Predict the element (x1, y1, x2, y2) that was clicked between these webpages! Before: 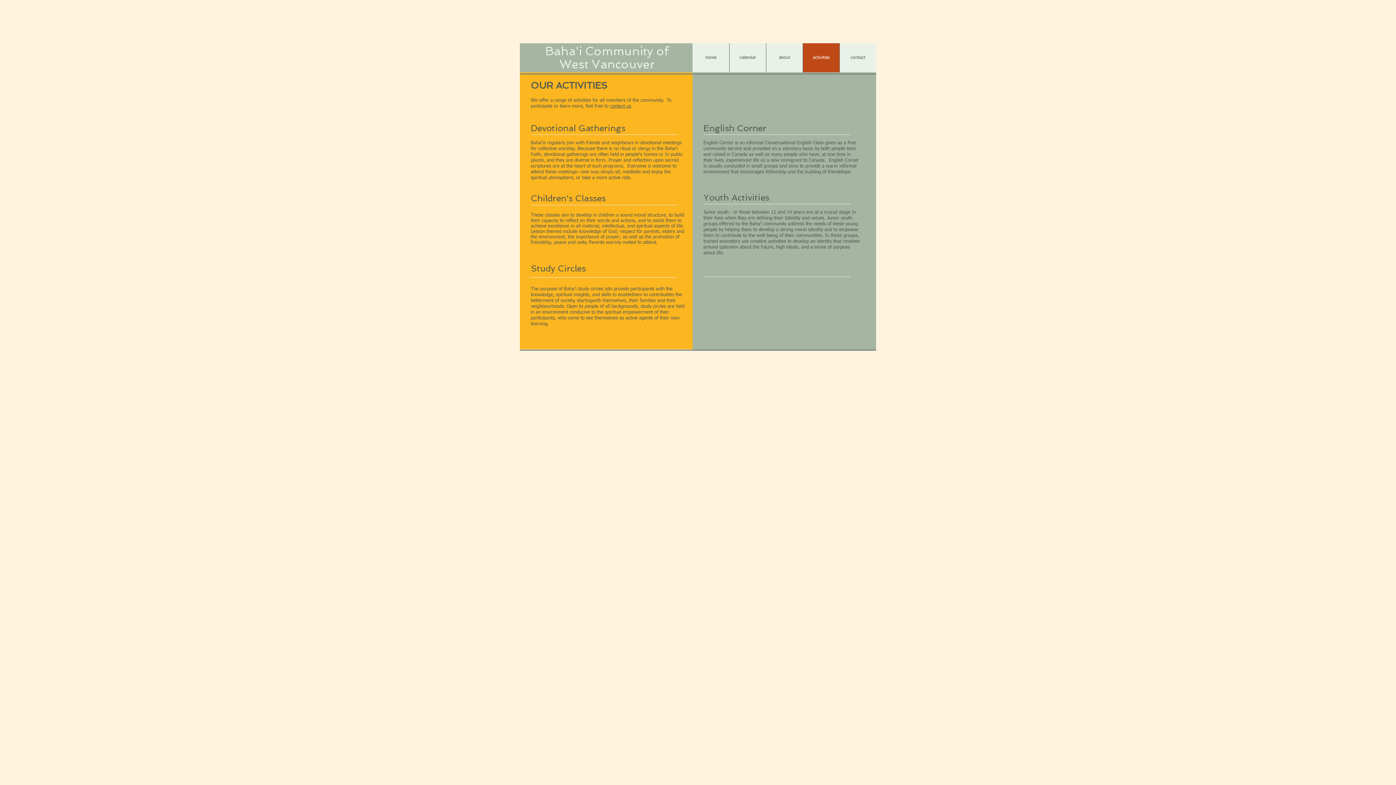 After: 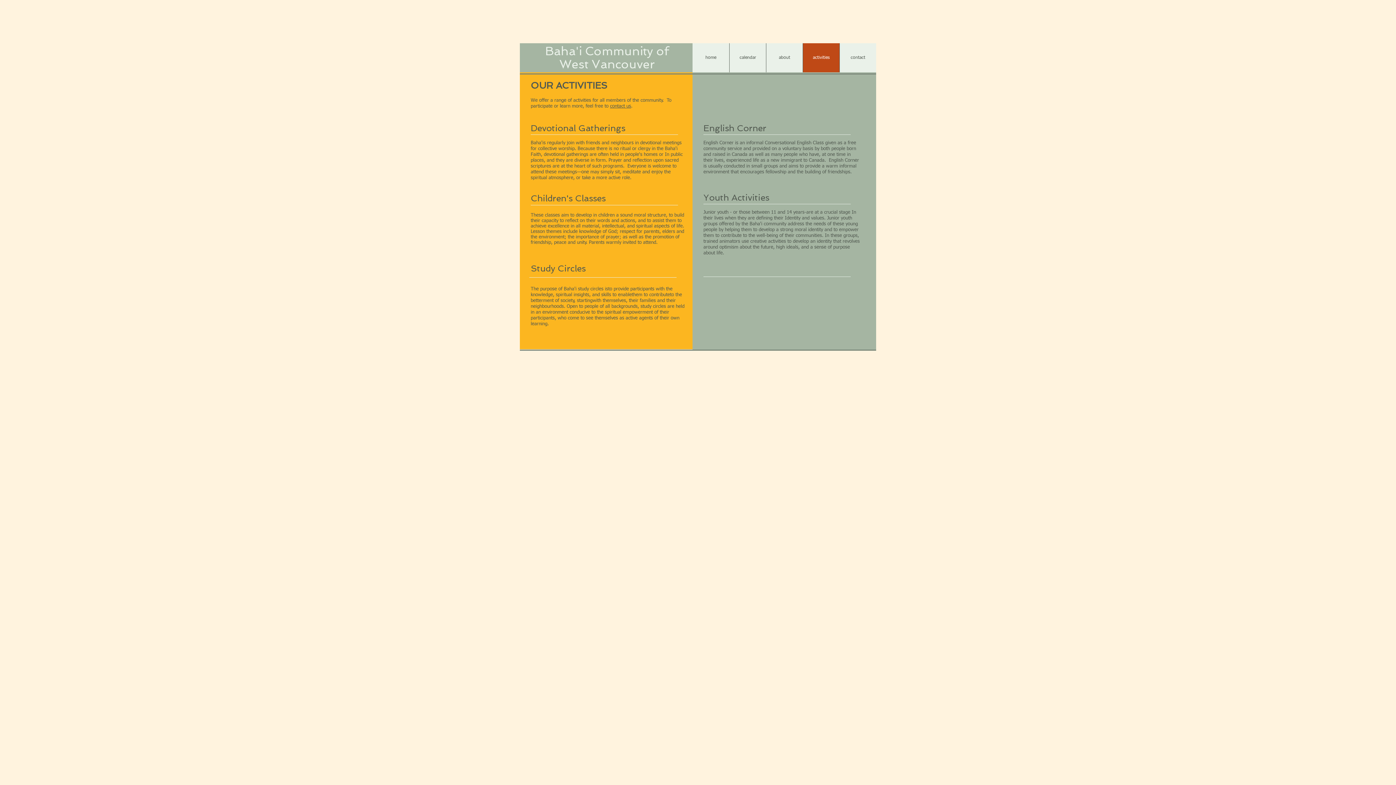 Action: label: activities bbox: (802, 43, 839, 72)